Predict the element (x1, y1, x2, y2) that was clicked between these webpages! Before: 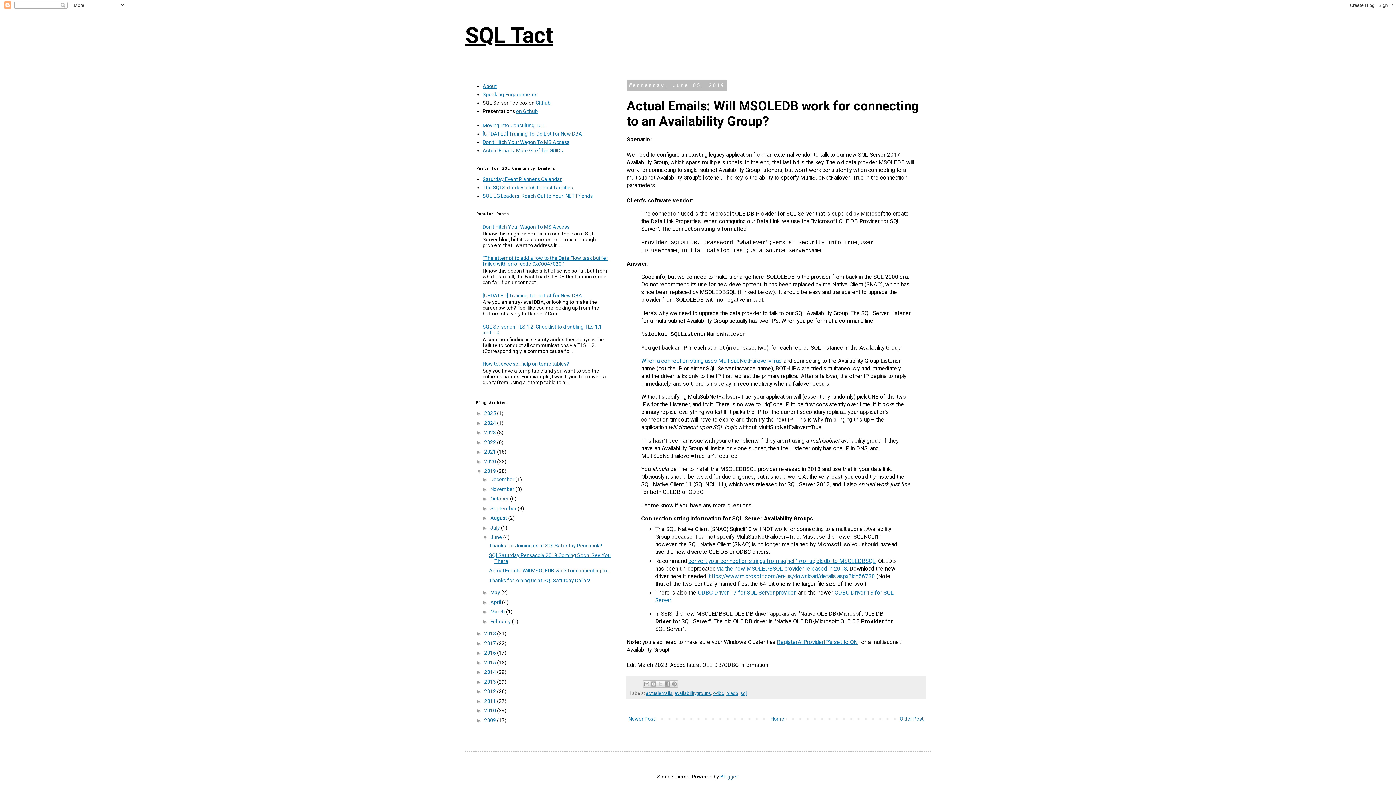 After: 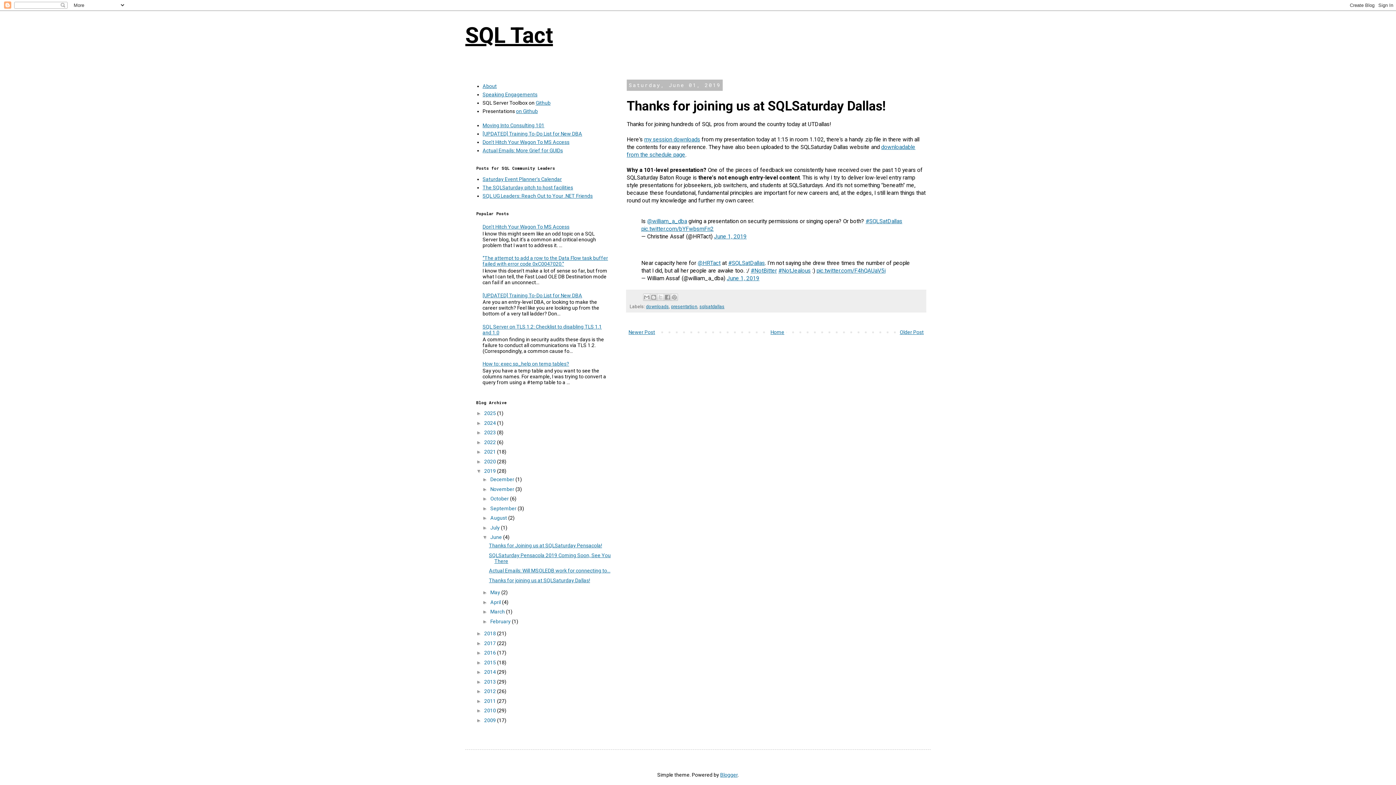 Action: bbox: (898, 714, 925, 724) label: Older Post